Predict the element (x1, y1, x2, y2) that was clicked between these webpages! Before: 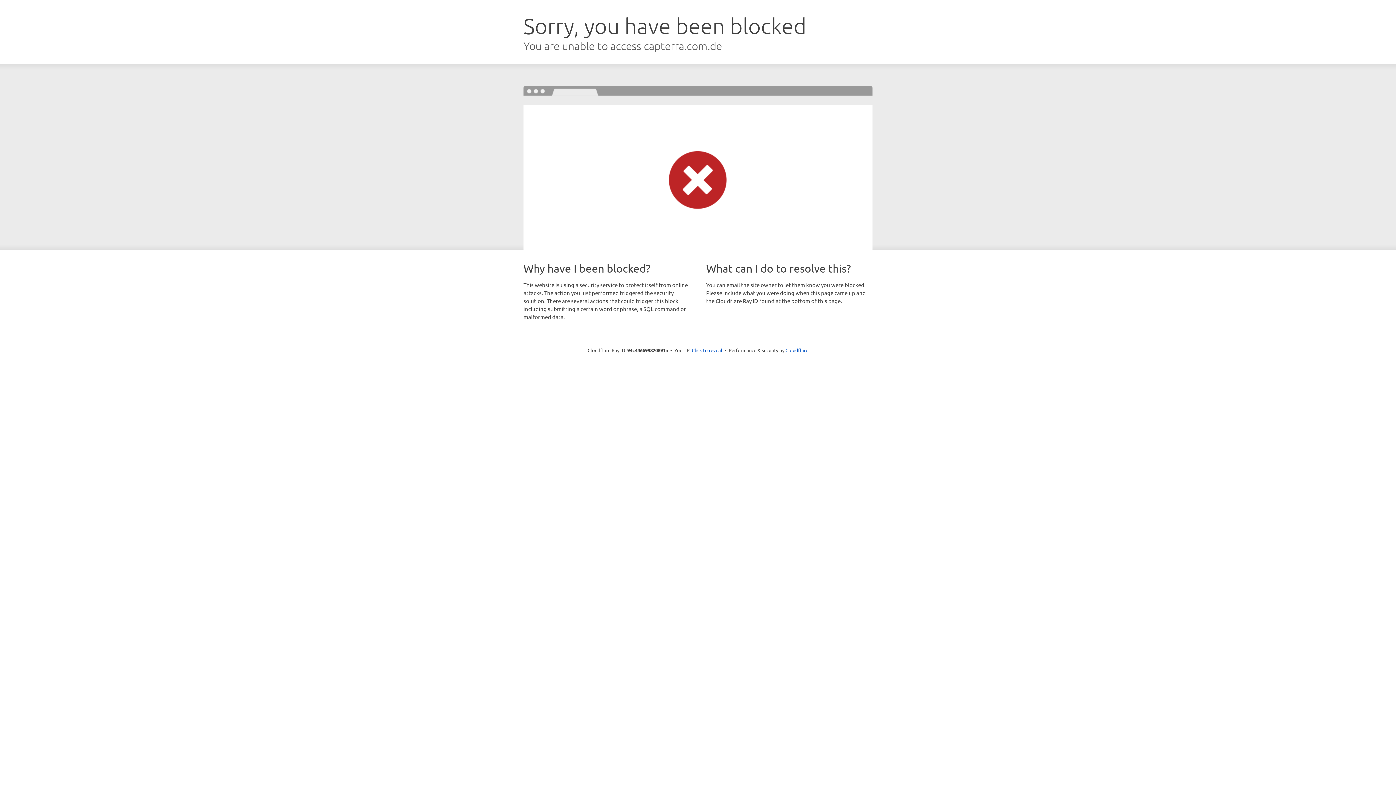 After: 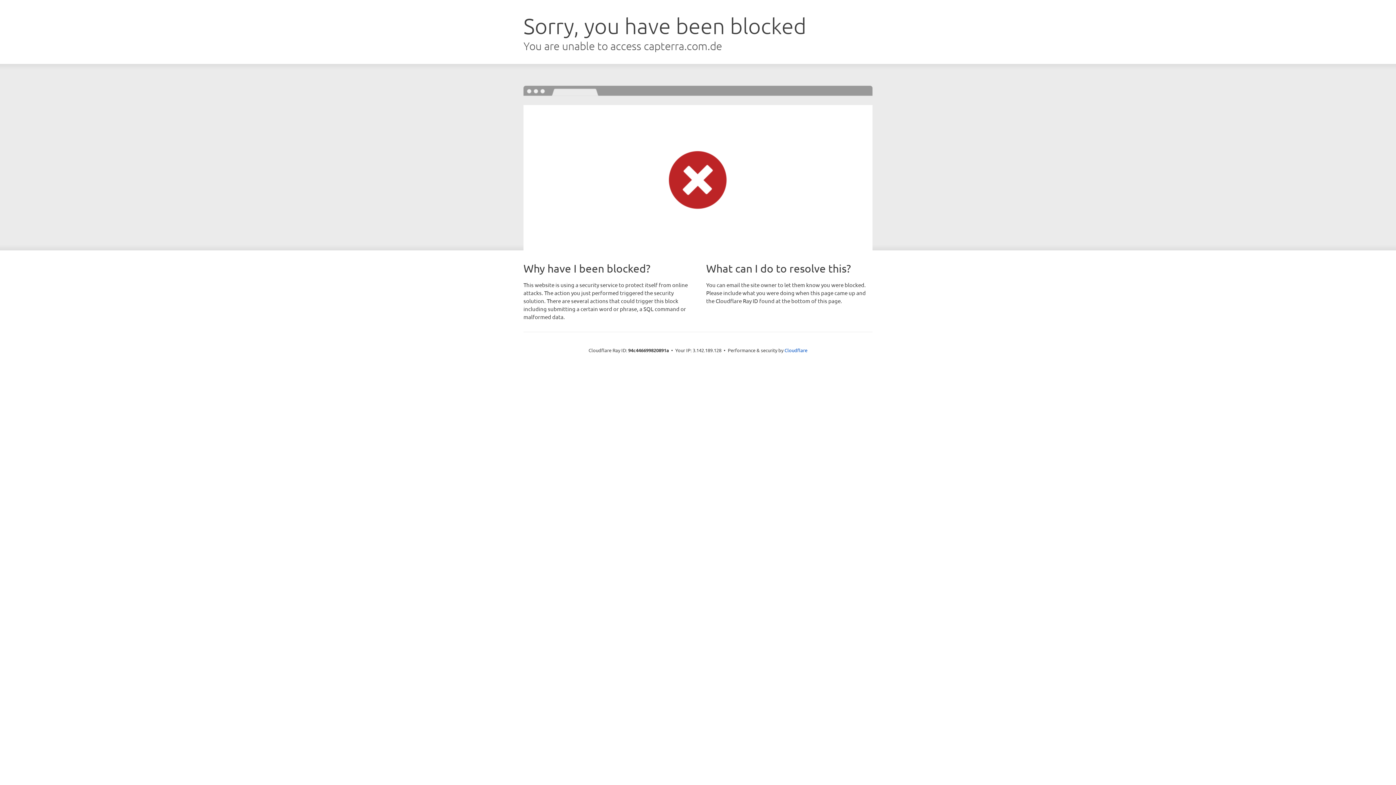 Action: label: Click to reveal bbox: (692, 346, 722, 353)